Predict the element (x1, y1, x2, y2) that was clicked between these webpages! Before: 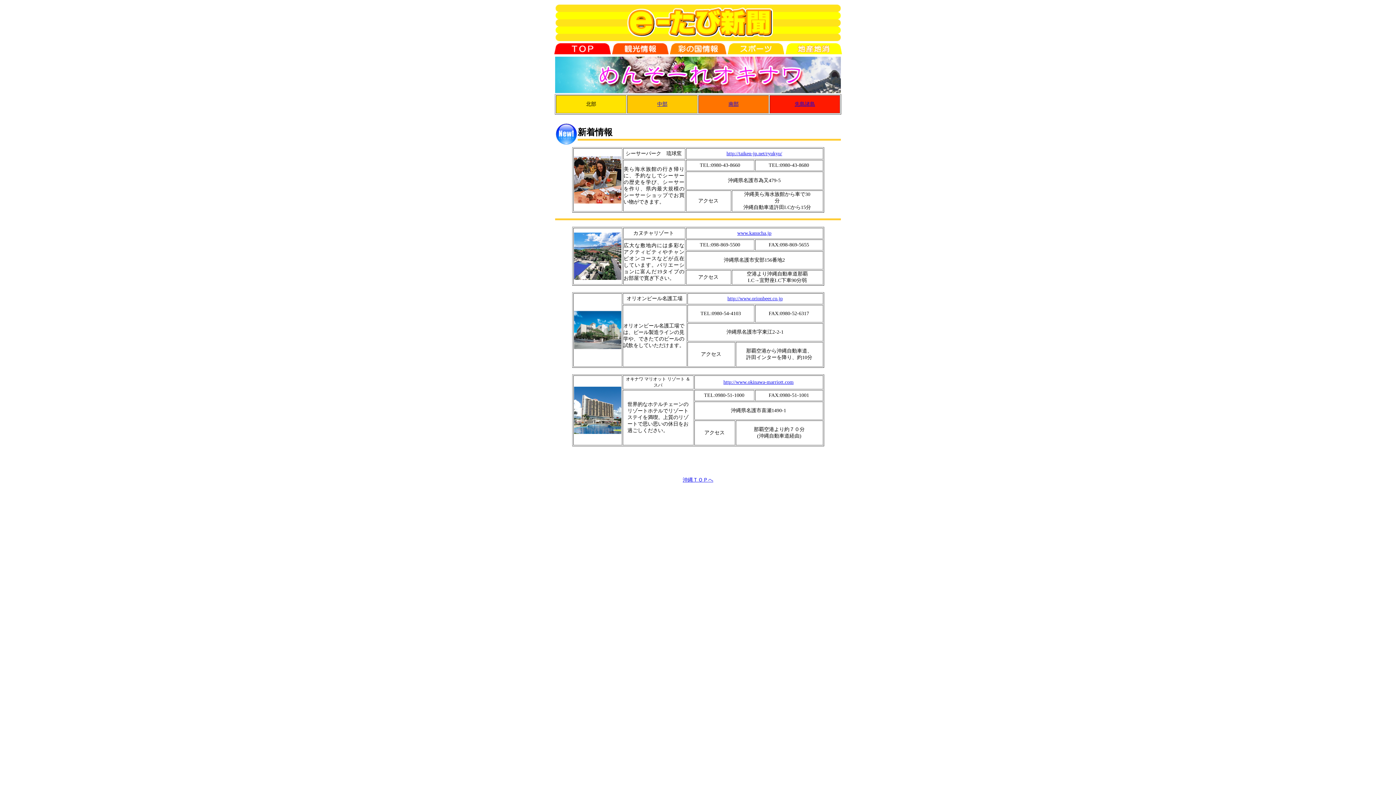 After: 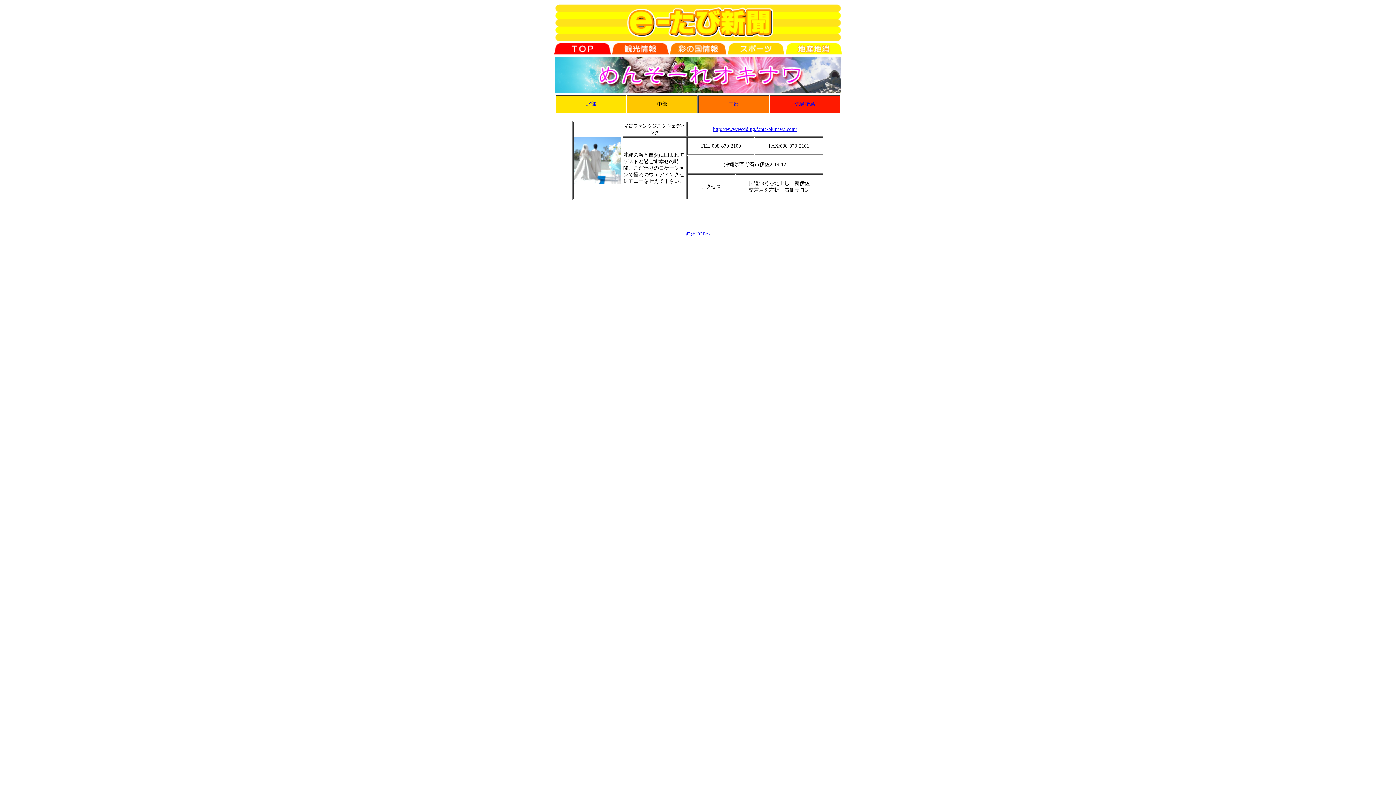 Action: label: 中部 bbox: (657, 101, 667, 106)